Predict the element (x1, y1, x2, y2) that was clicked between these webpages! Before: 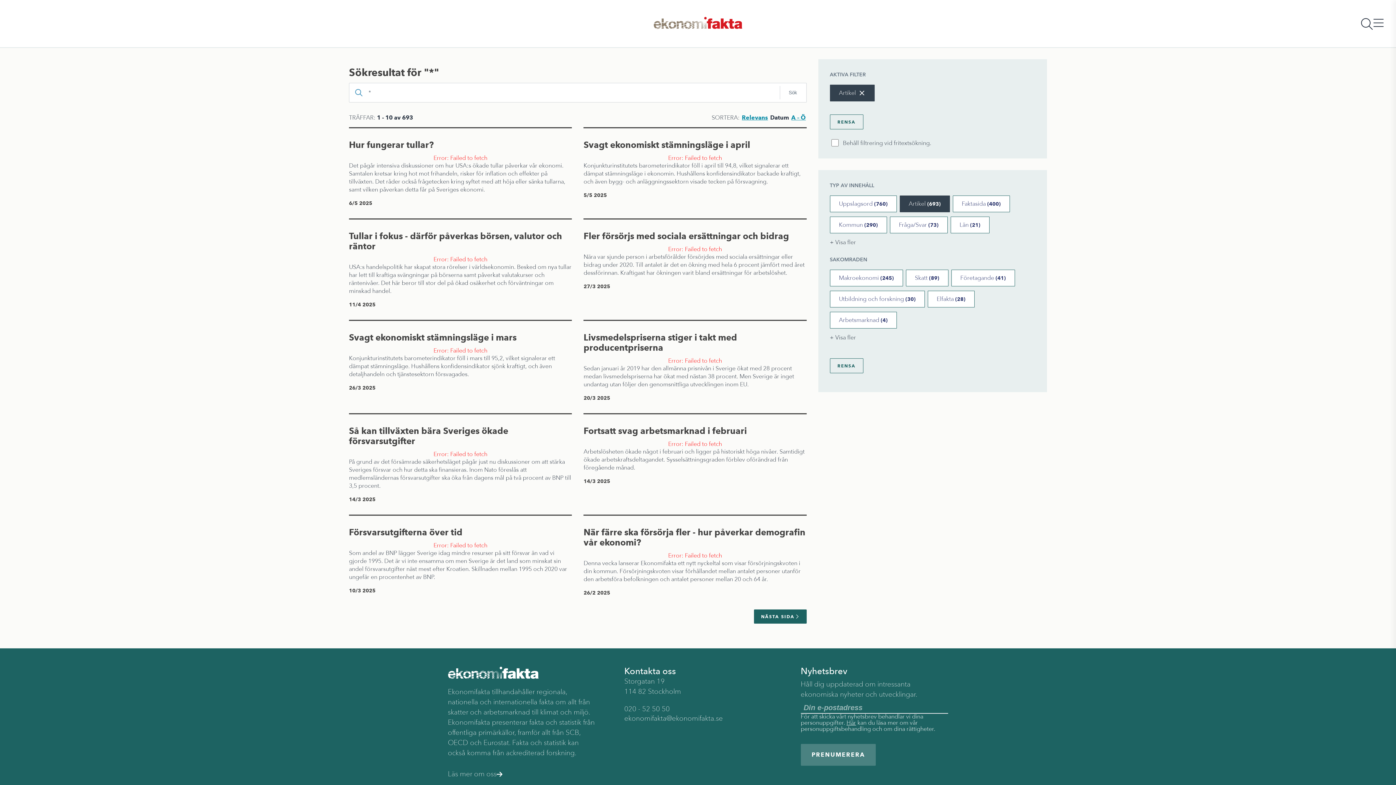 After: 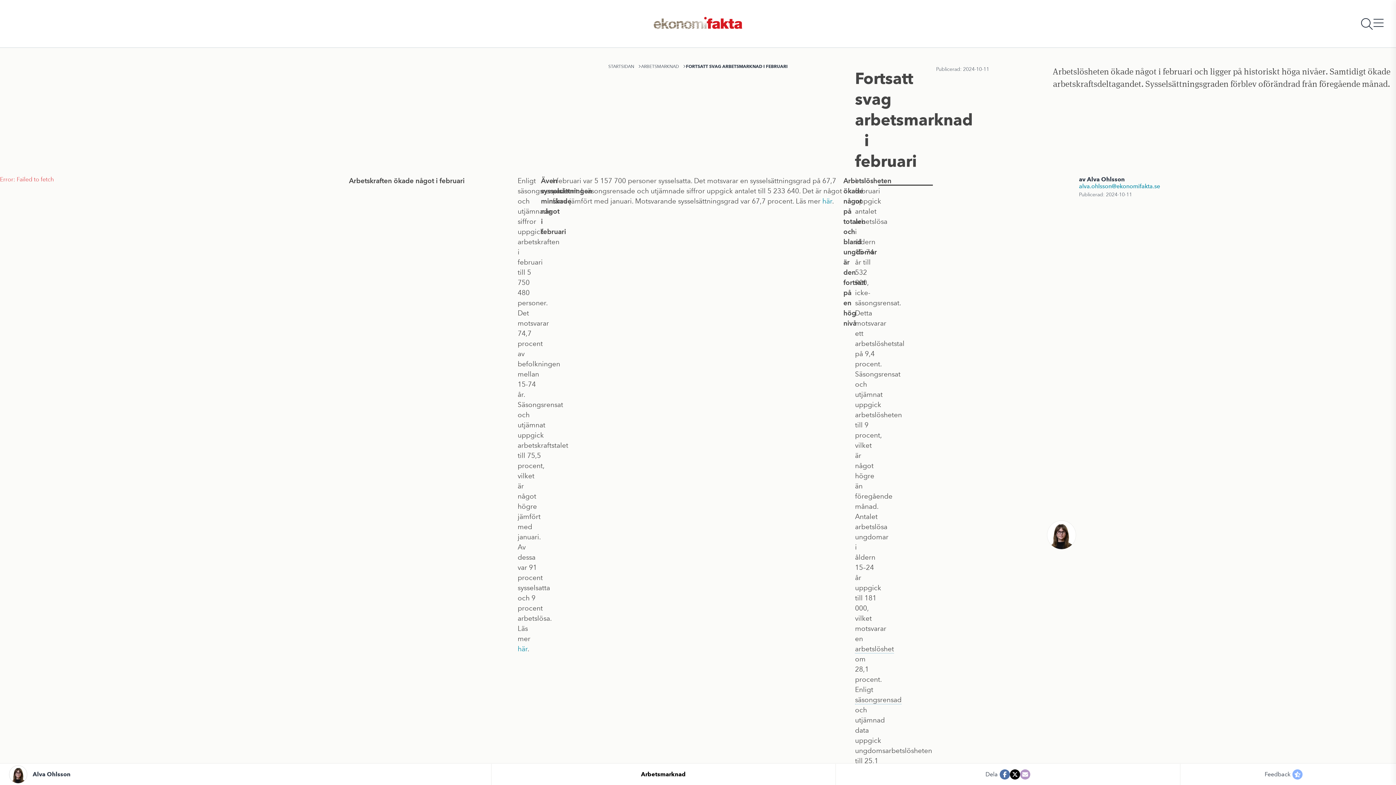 Action: label: Fortsatt svag arbetsmarknad i februari
Error: Failed to fetch

Arbetslösheten ökade något i februari och ligger på historiskt höga nivåer. Samtidigt ökade arbetskraftsdeltagandet. Sysselsättningsgraden förblev oförändrad från föregående månad.

14/3 2025 bbox: (583, 413, 806, 503)